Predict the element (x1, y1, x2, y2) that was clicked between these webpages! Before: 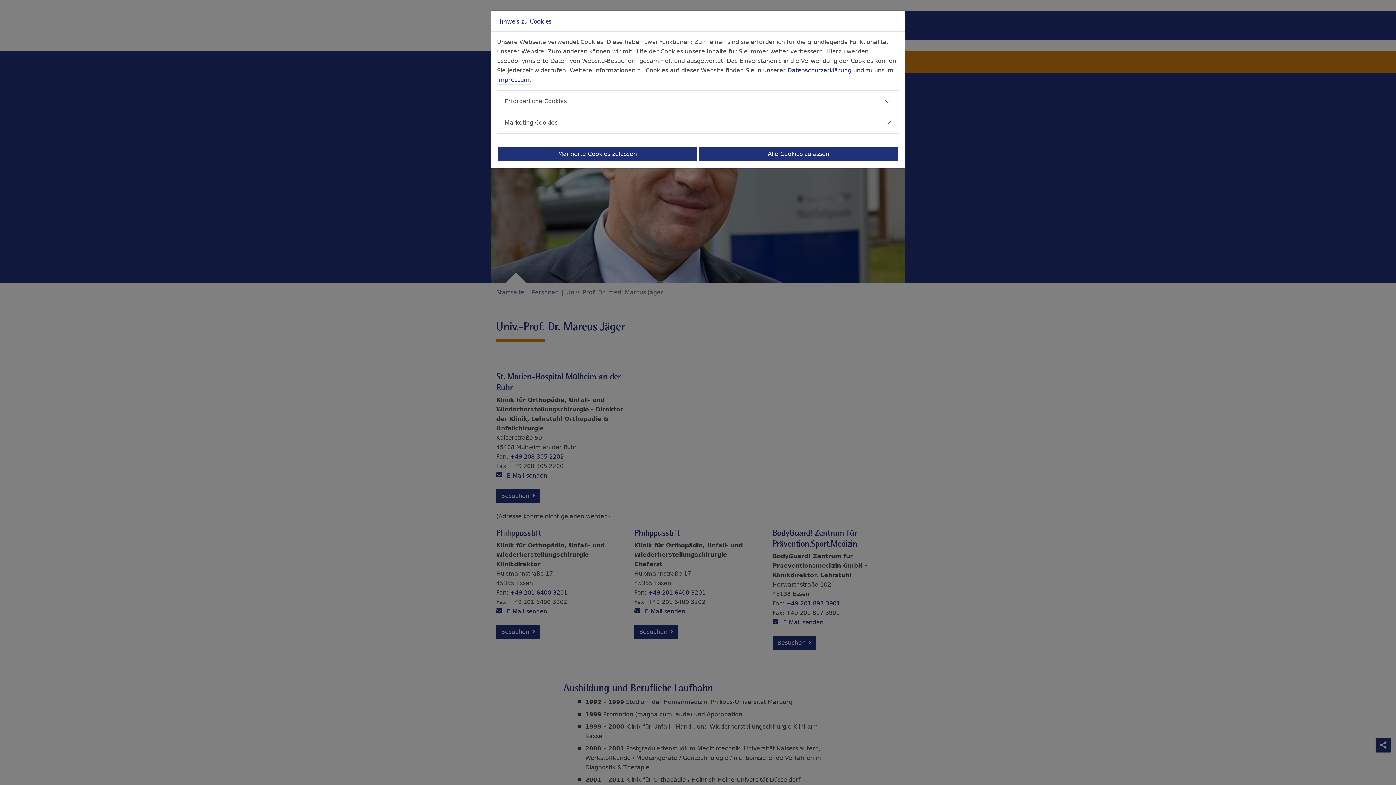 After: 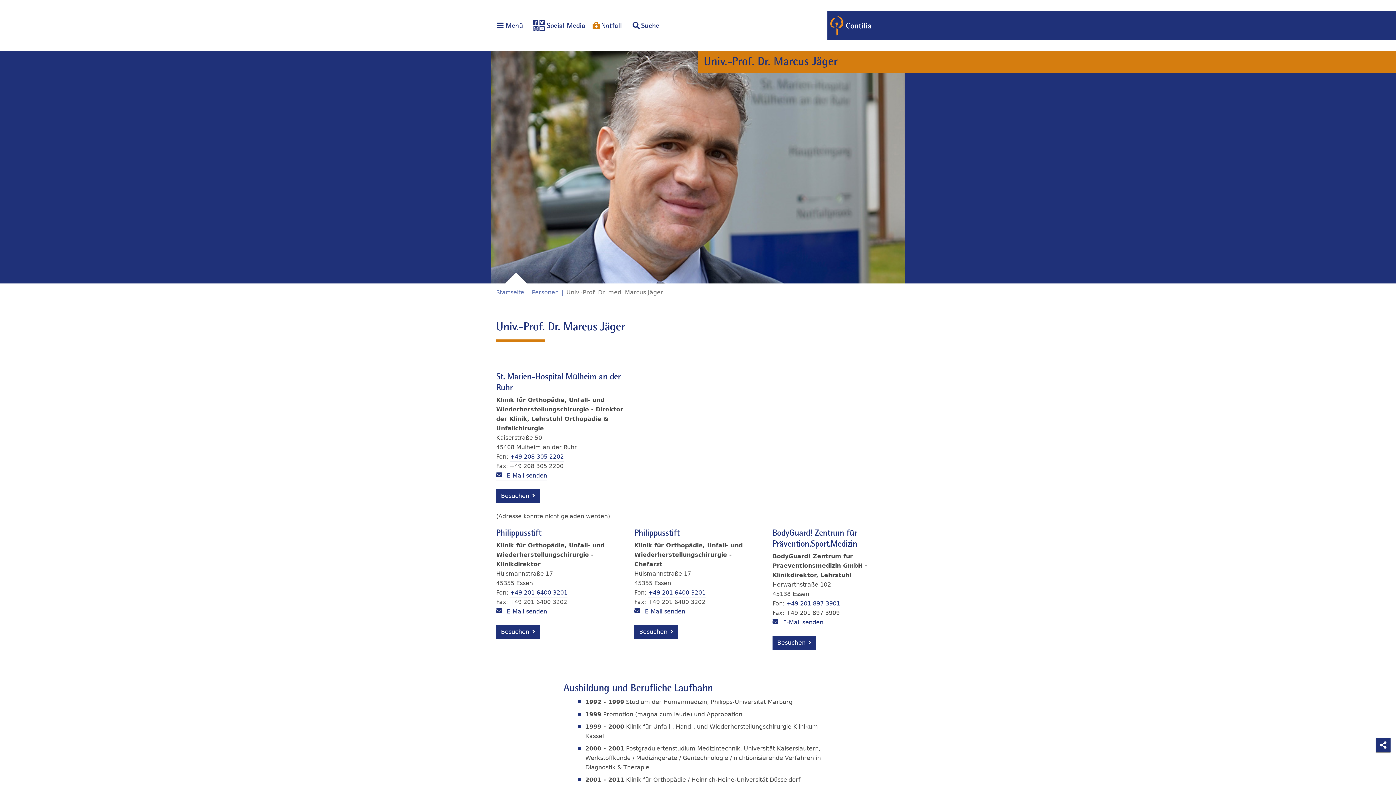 Action: label: Markierte Cookies zulassen bbox: (498, 147, 696, 161)